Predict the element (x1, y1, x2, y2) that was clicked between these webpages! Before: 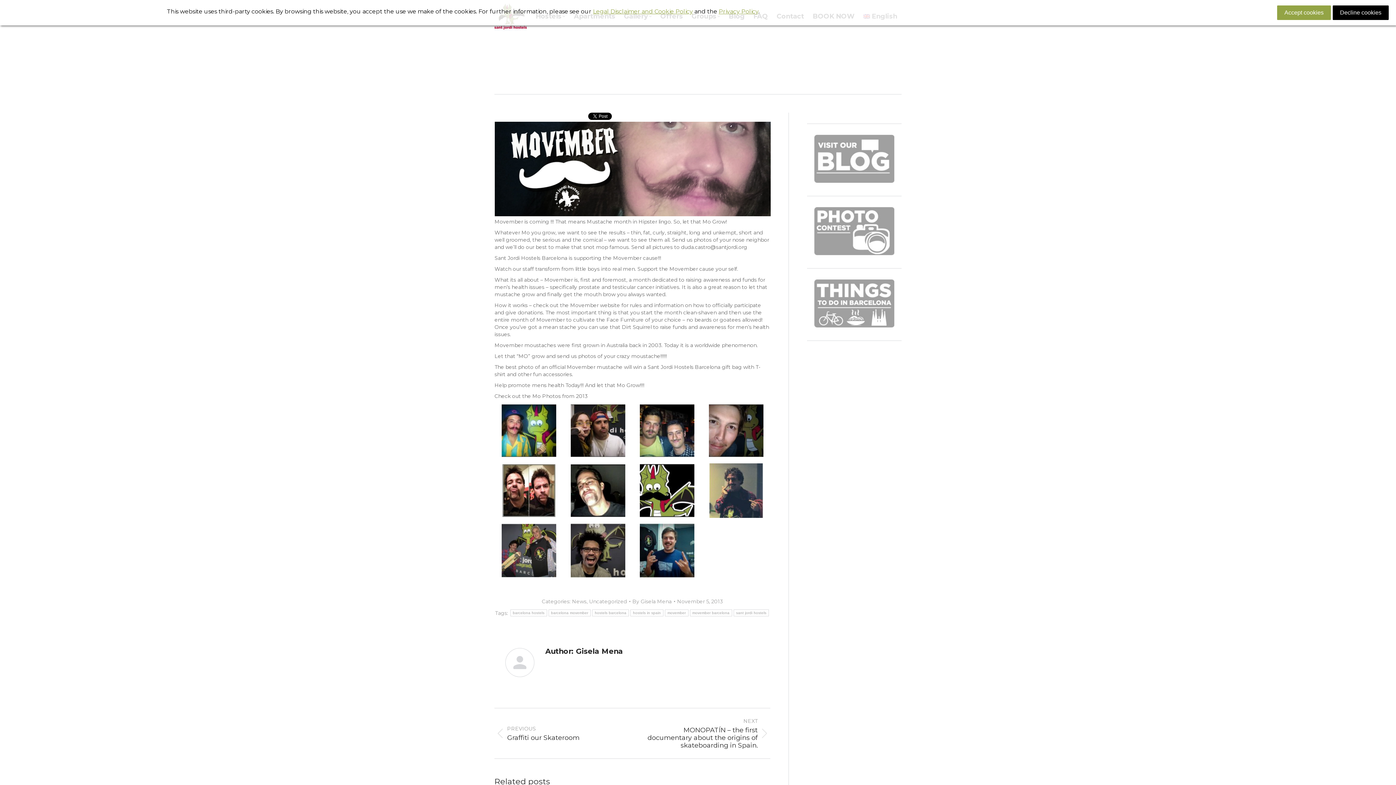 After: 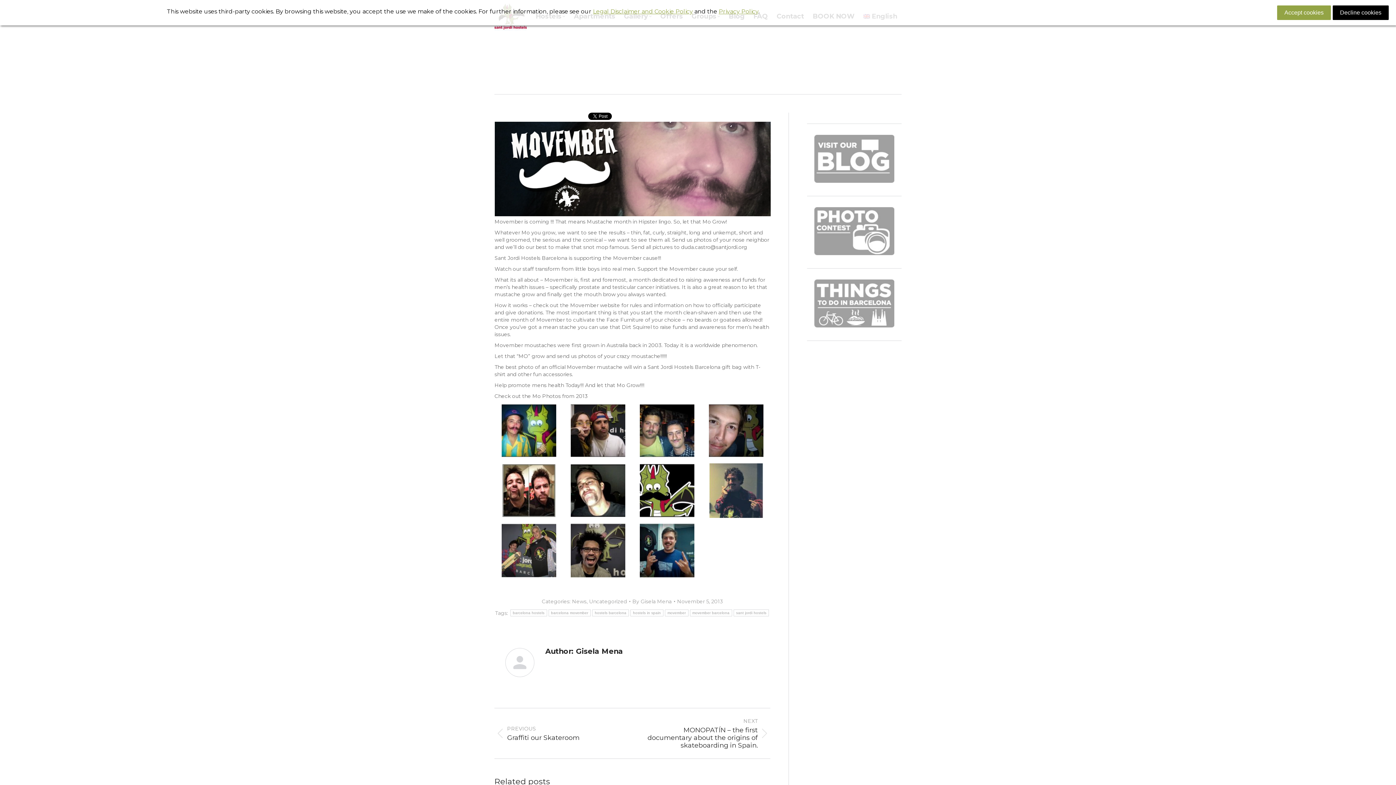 Action: bbox: (593, 8, 693, 14) label: Legal Disclaimer and Cookie Policy